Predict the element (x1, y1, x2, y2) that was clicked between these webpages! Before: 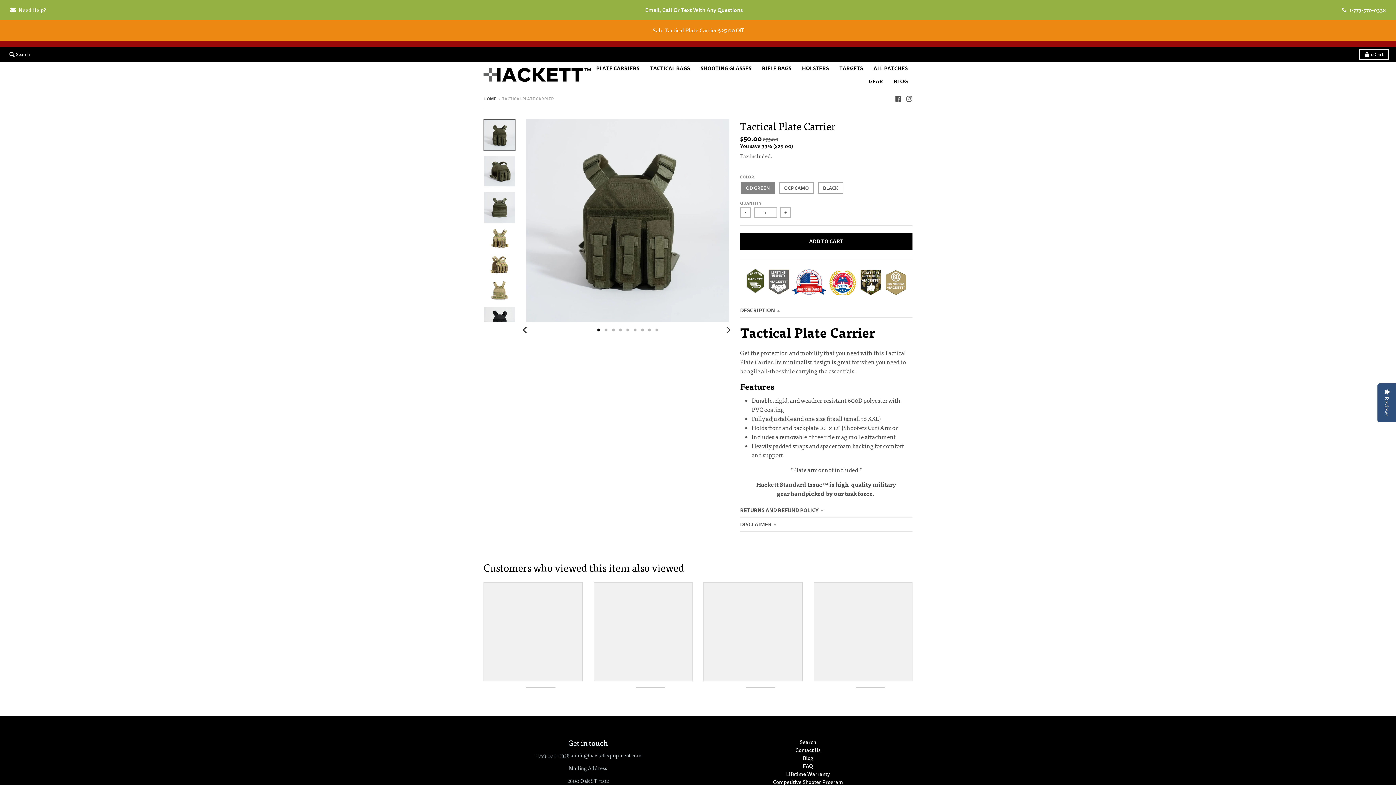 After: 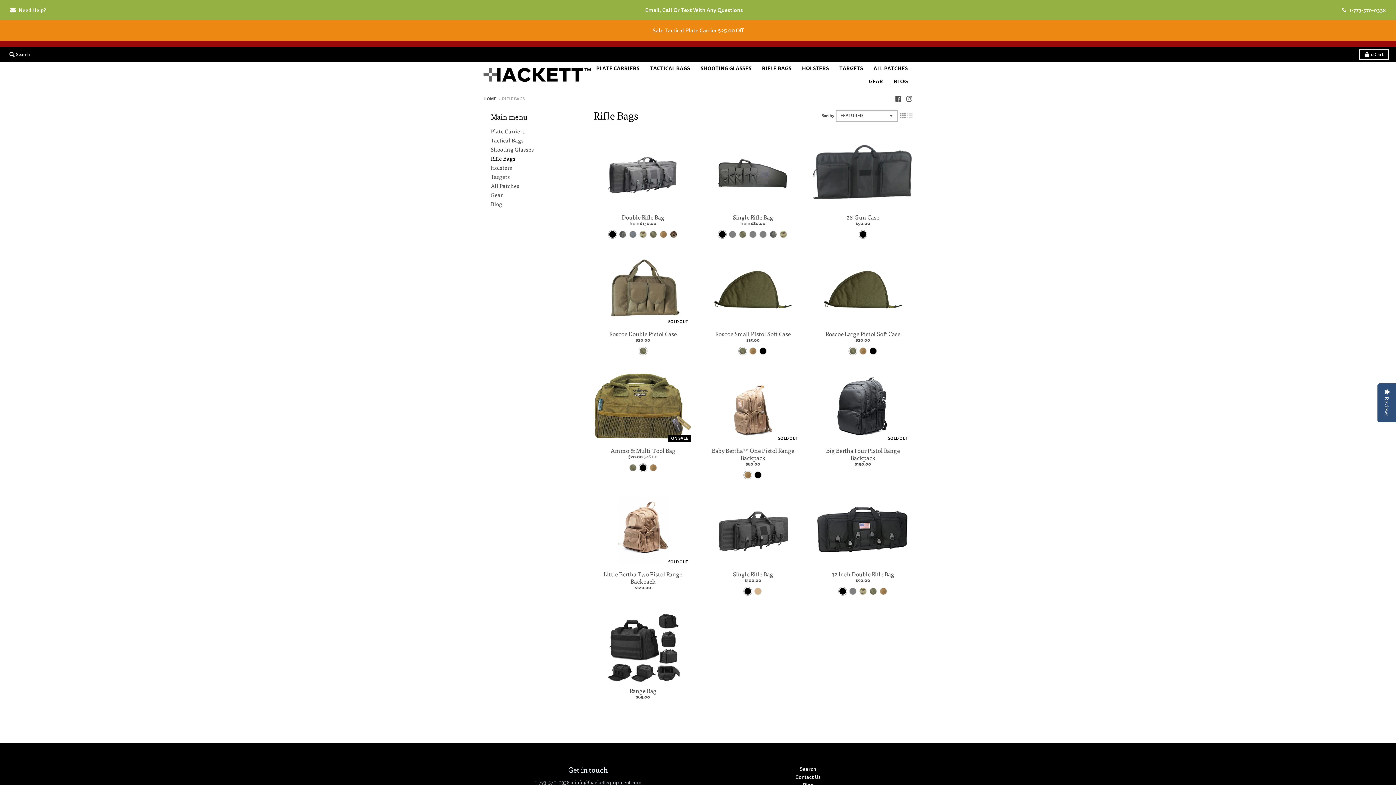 Action: bbox: (757, 61, 796, 74) label: RIFLE BAGS